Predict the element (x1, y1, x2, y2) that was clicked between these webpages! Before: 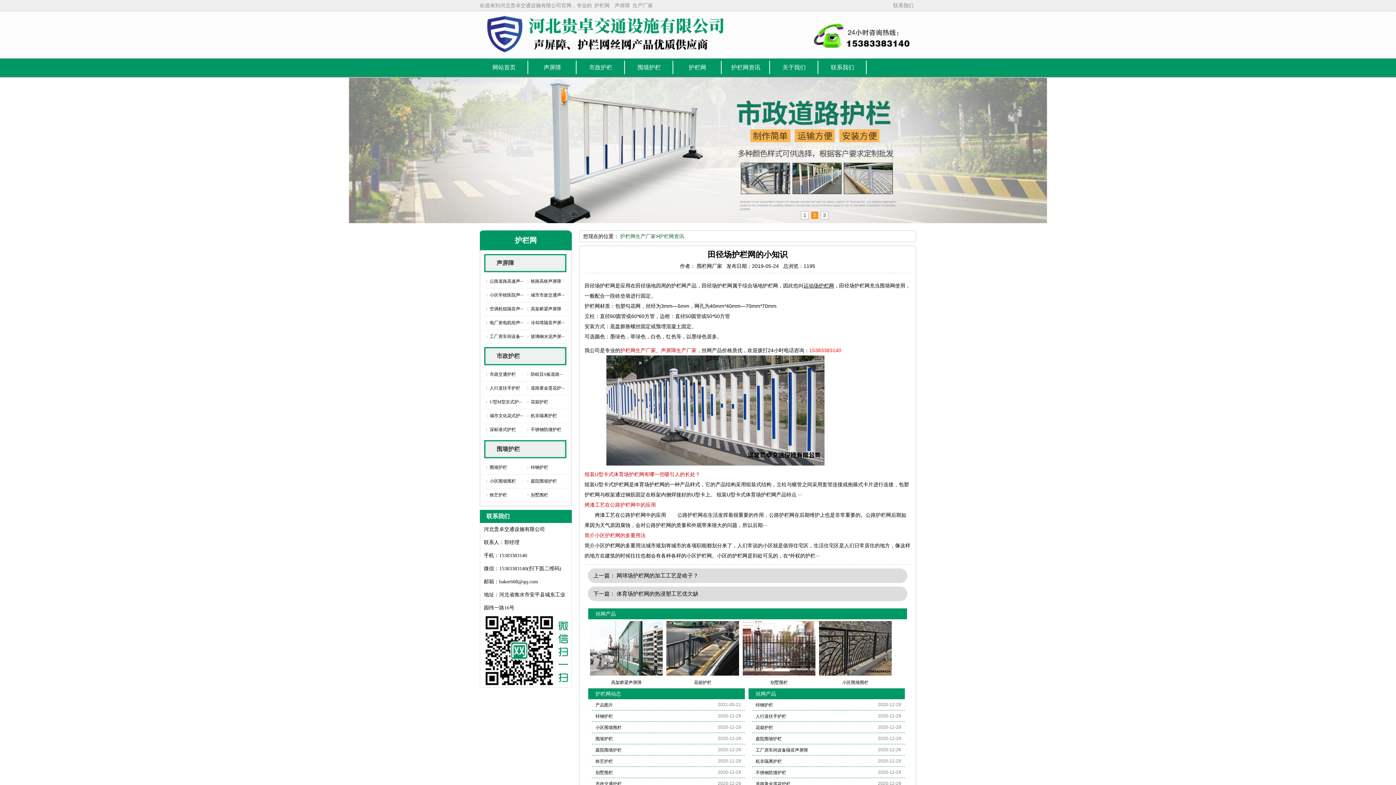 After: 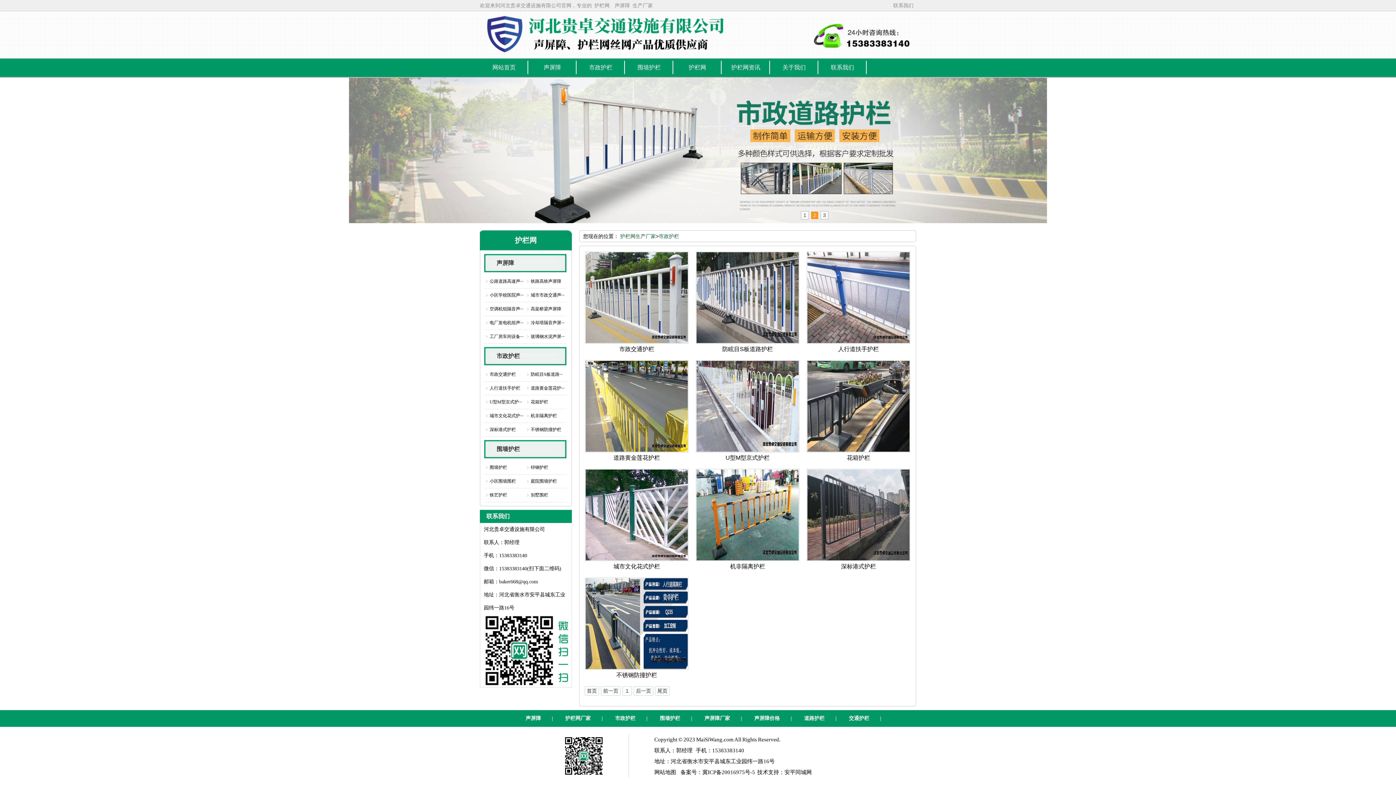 Action: bbox: (576, 58, 625, 76) label: 市政护栏